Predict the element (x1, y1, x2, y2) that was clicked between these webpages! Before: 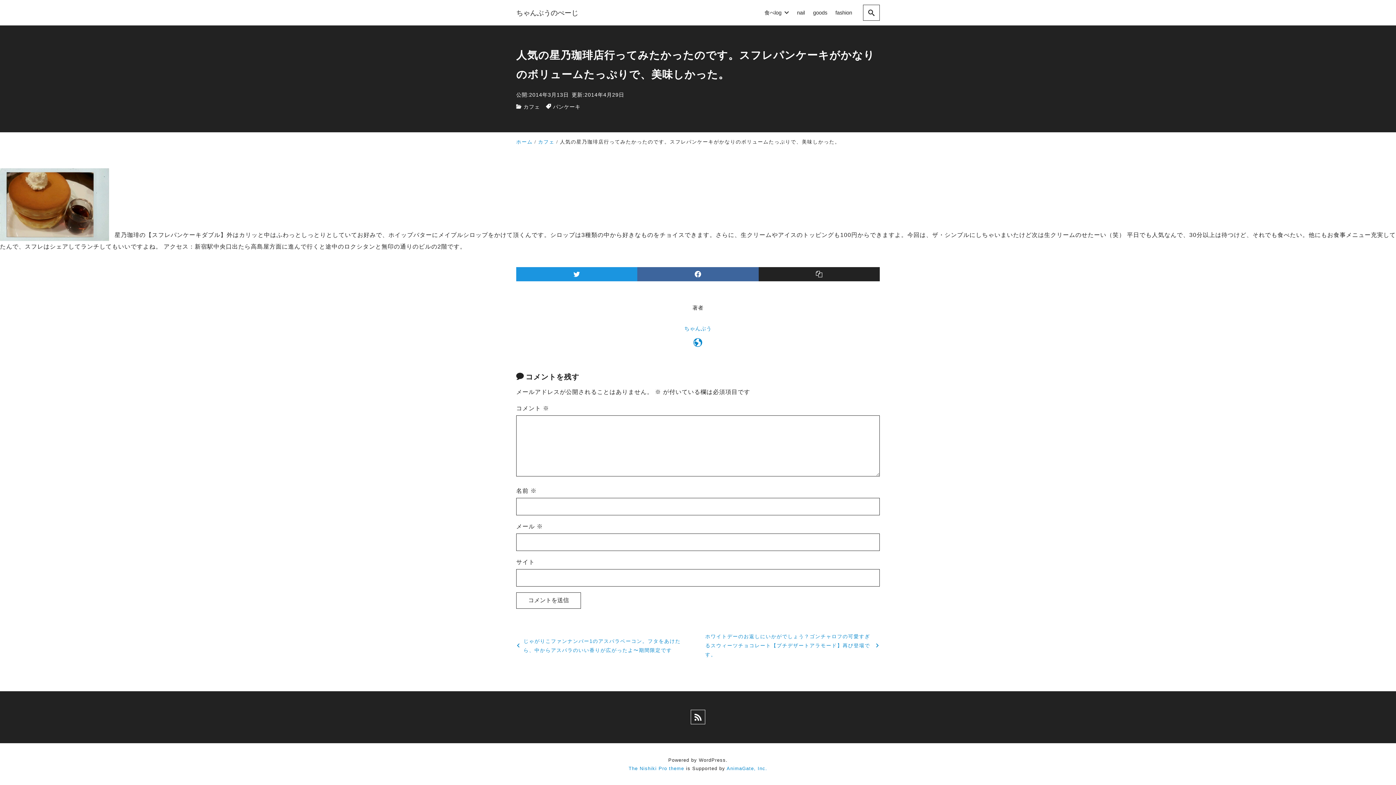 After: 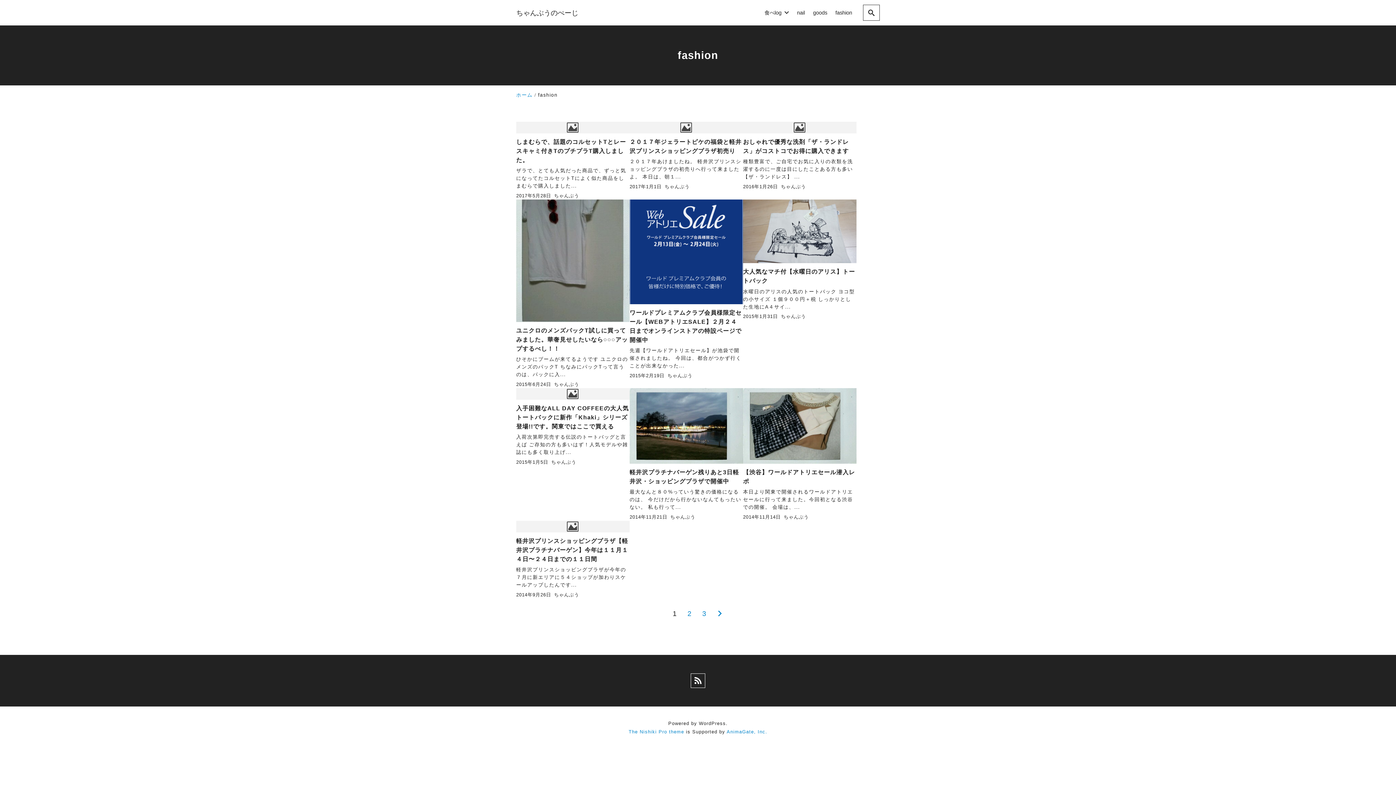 Action: label: fashion bbox: (831, 0, 856, 25)